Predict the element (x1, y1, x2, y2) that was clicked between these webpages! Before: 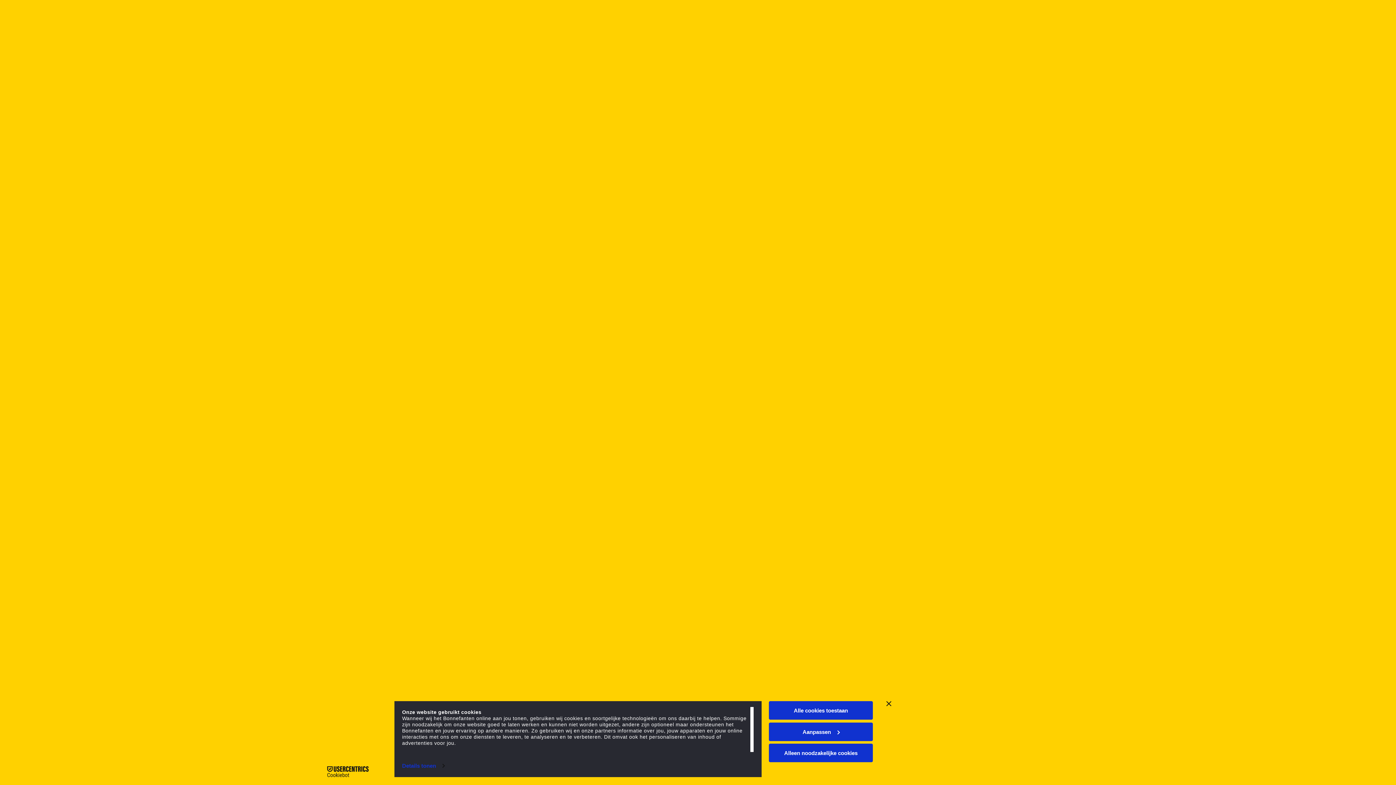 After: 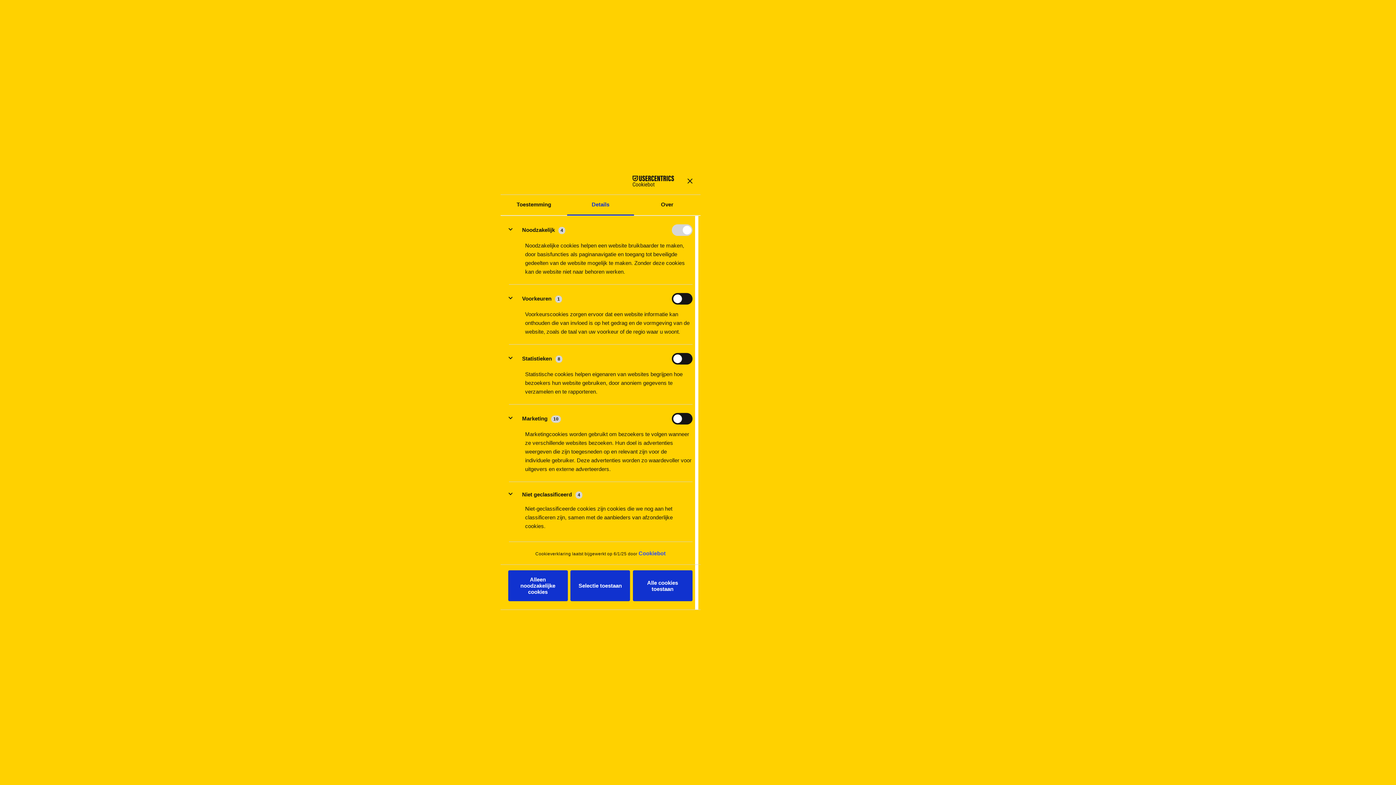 Action: bbox: (769, 722, 873, 741) label: Aanpassen